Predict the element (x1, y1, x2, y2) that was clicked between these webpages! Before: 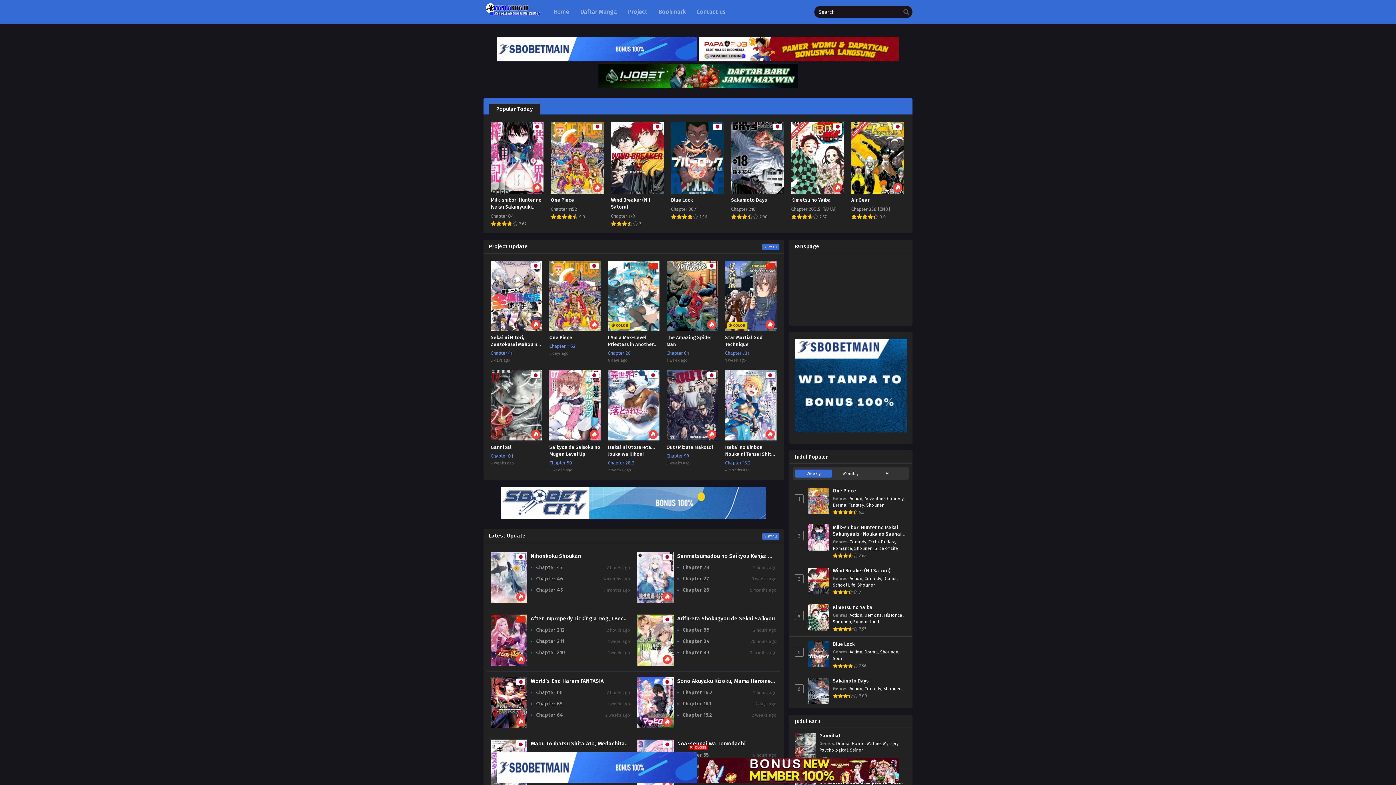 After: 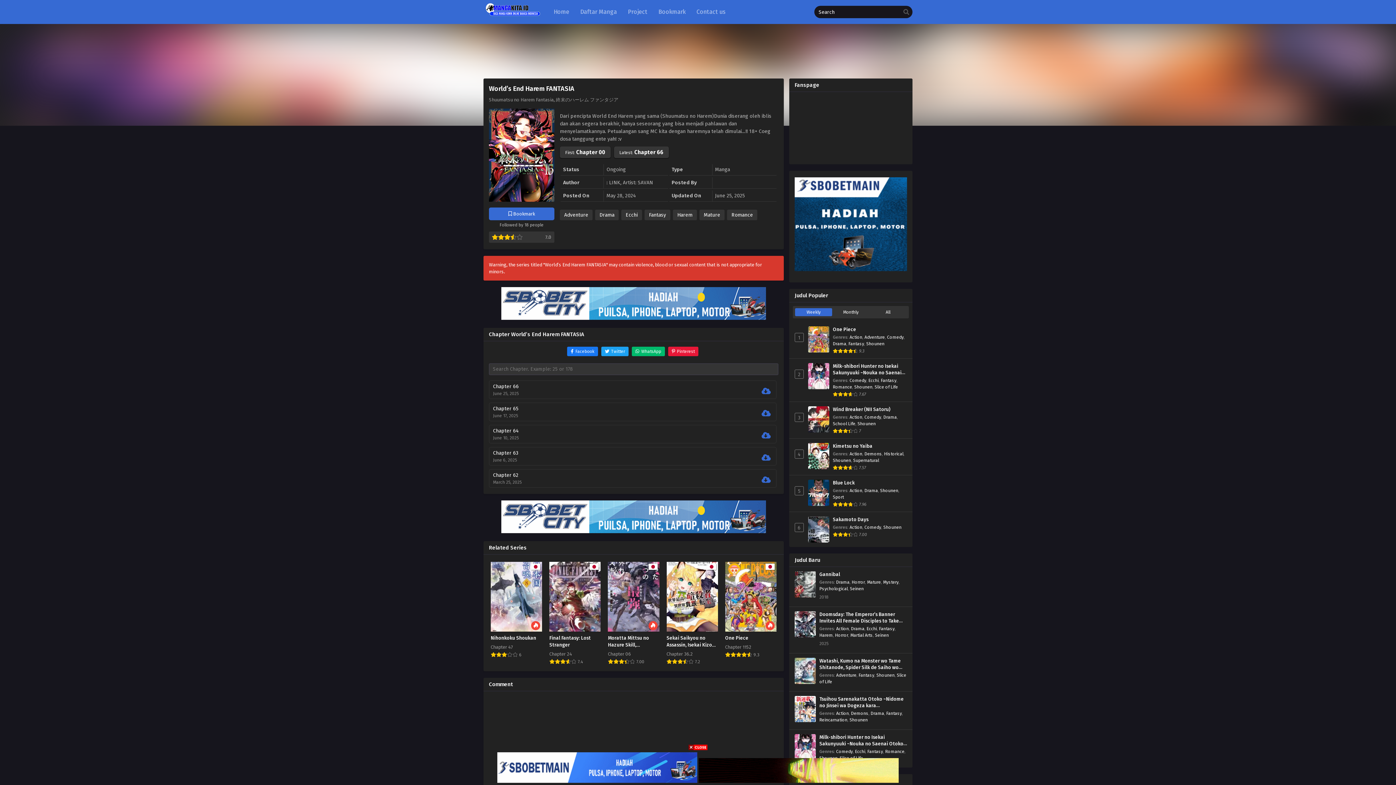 Action: bbox: (530, 677, 630, 685) label: World’s End Harem FANTASIA